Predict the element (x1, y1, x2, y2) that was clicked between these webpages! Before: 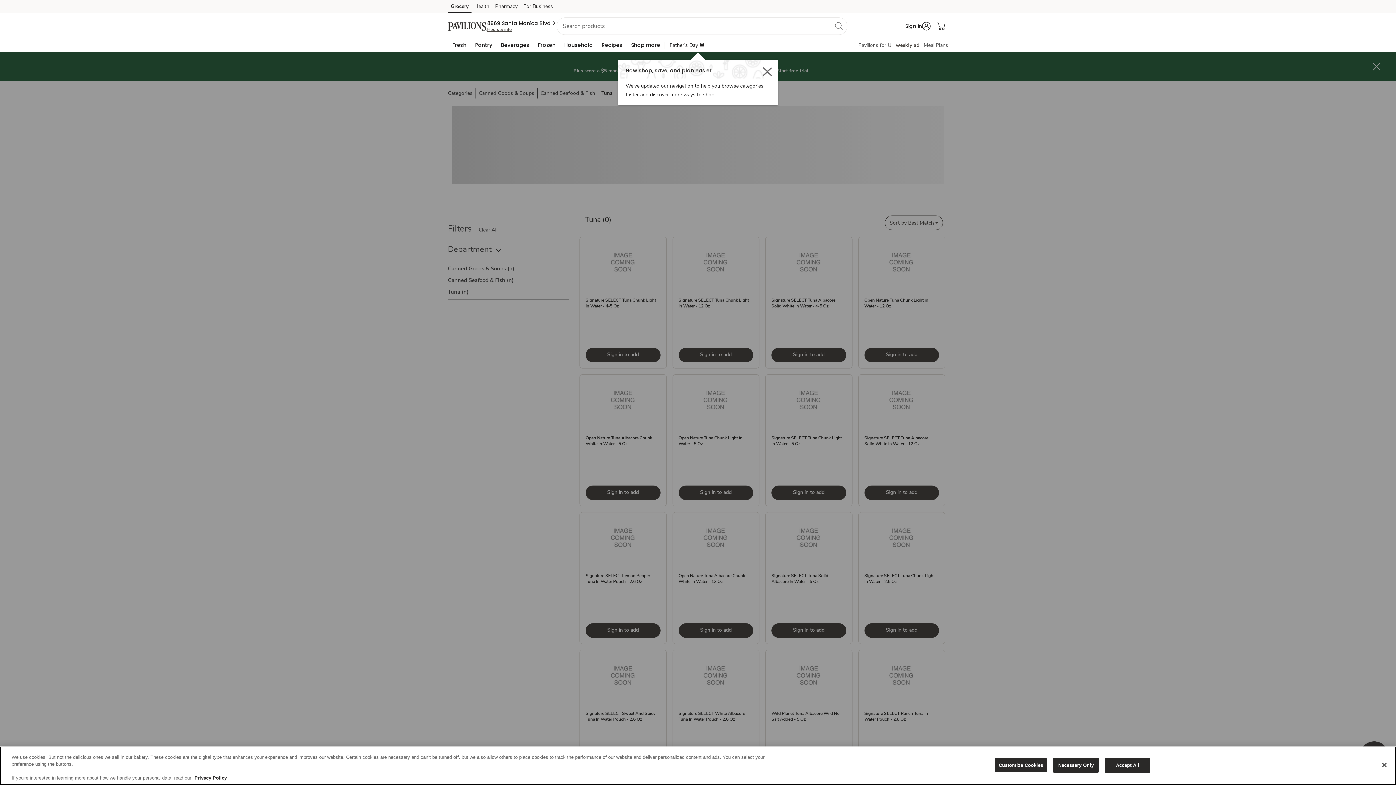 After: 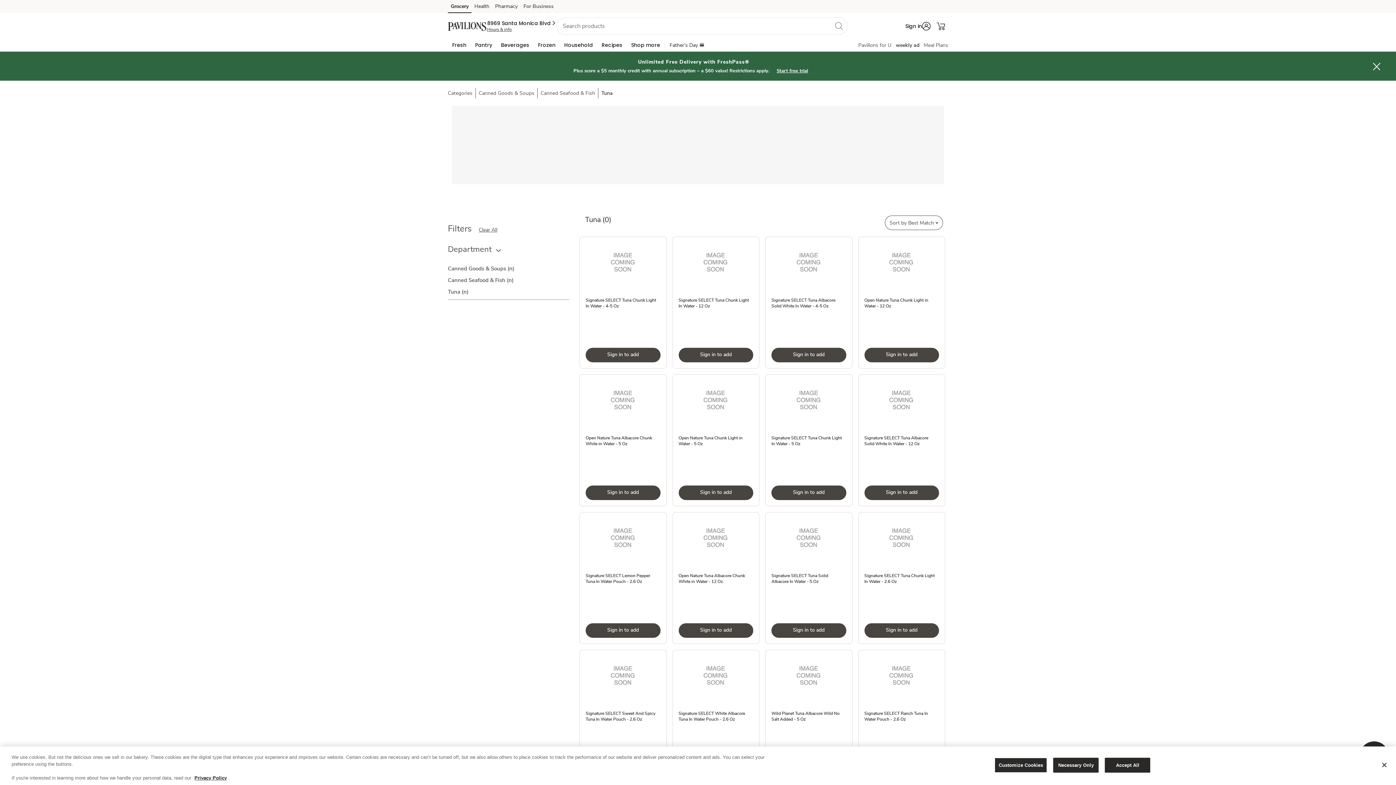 Action: label: For Business (opens in a new tab) bbox: (520, 2, 556, 13)